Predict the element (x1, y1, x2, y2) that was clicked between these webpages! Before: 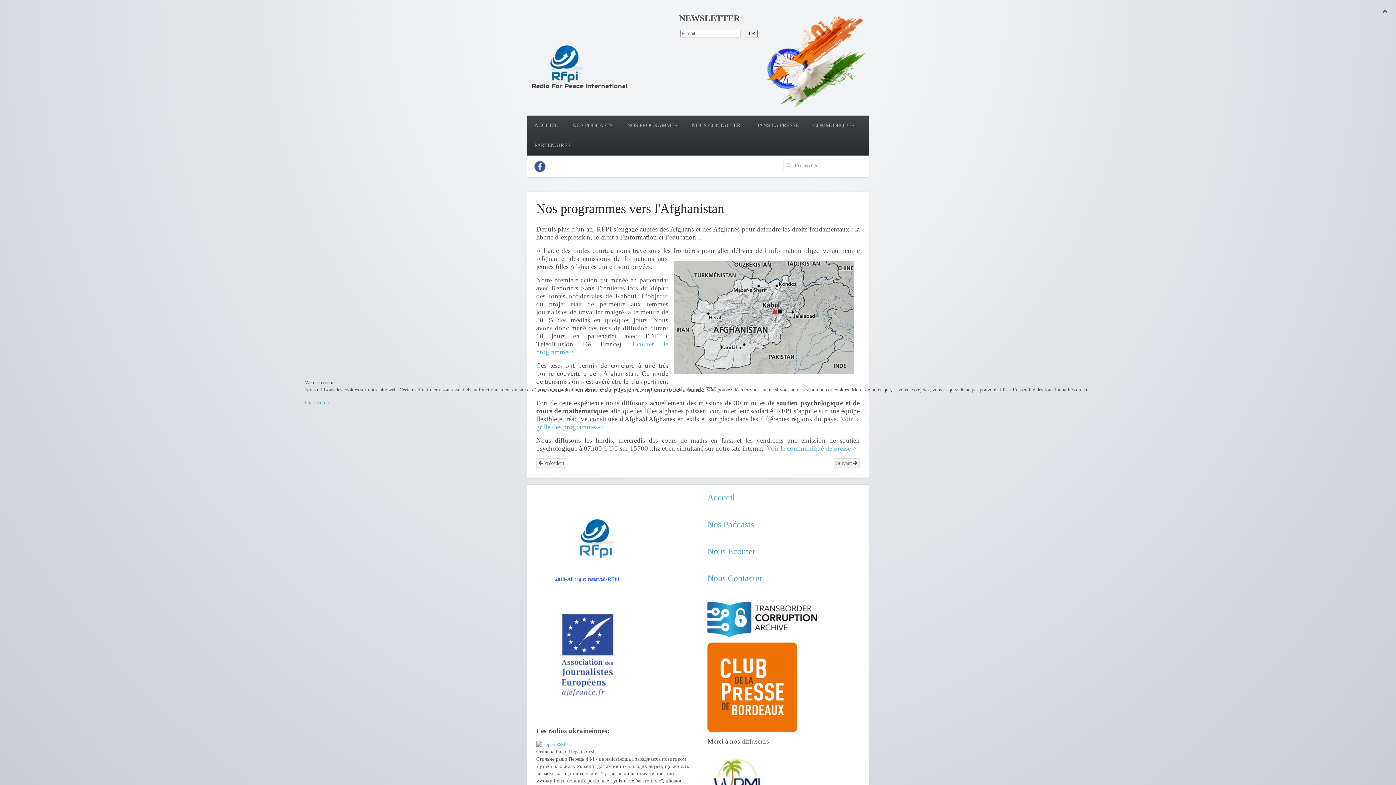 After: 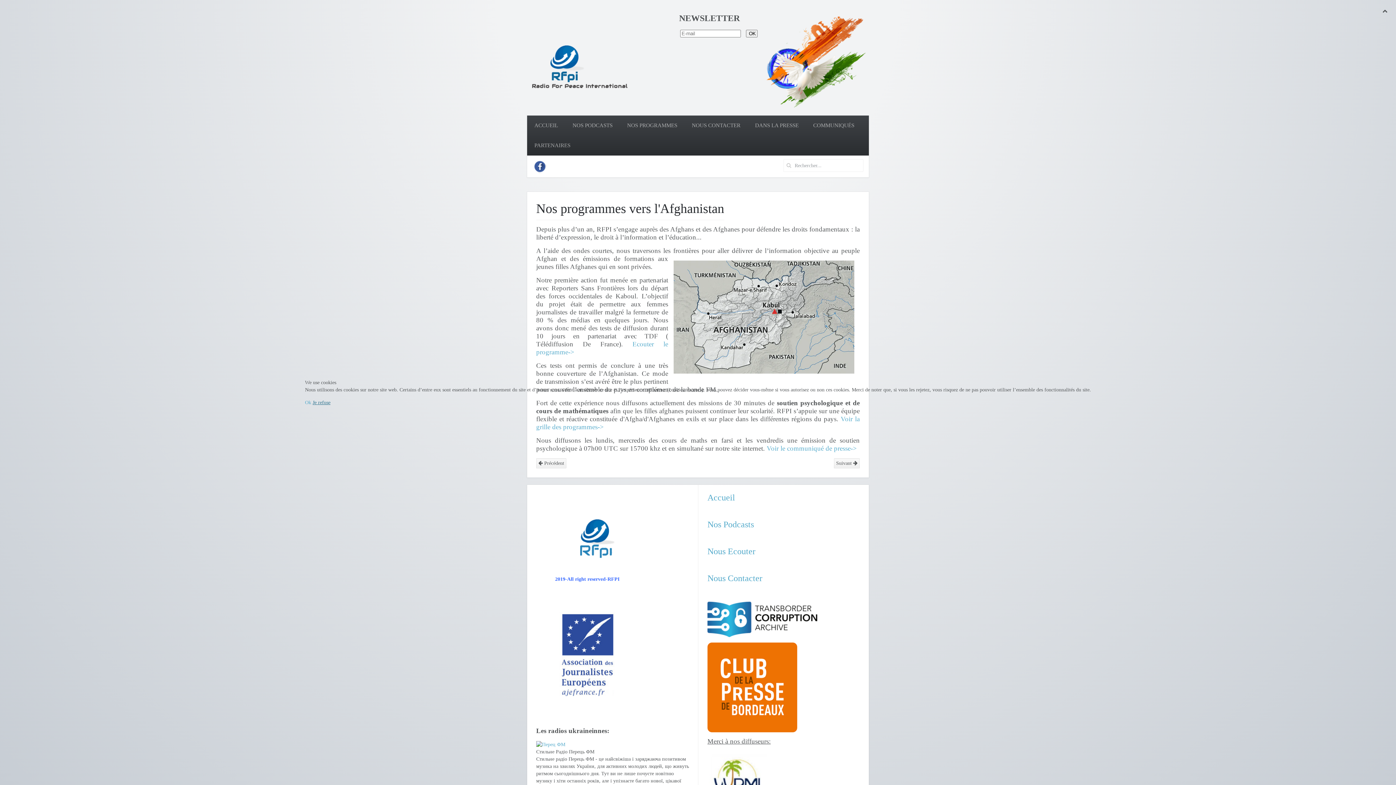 Action: bbox: (312, 399, 330, 405) label: Je refuse